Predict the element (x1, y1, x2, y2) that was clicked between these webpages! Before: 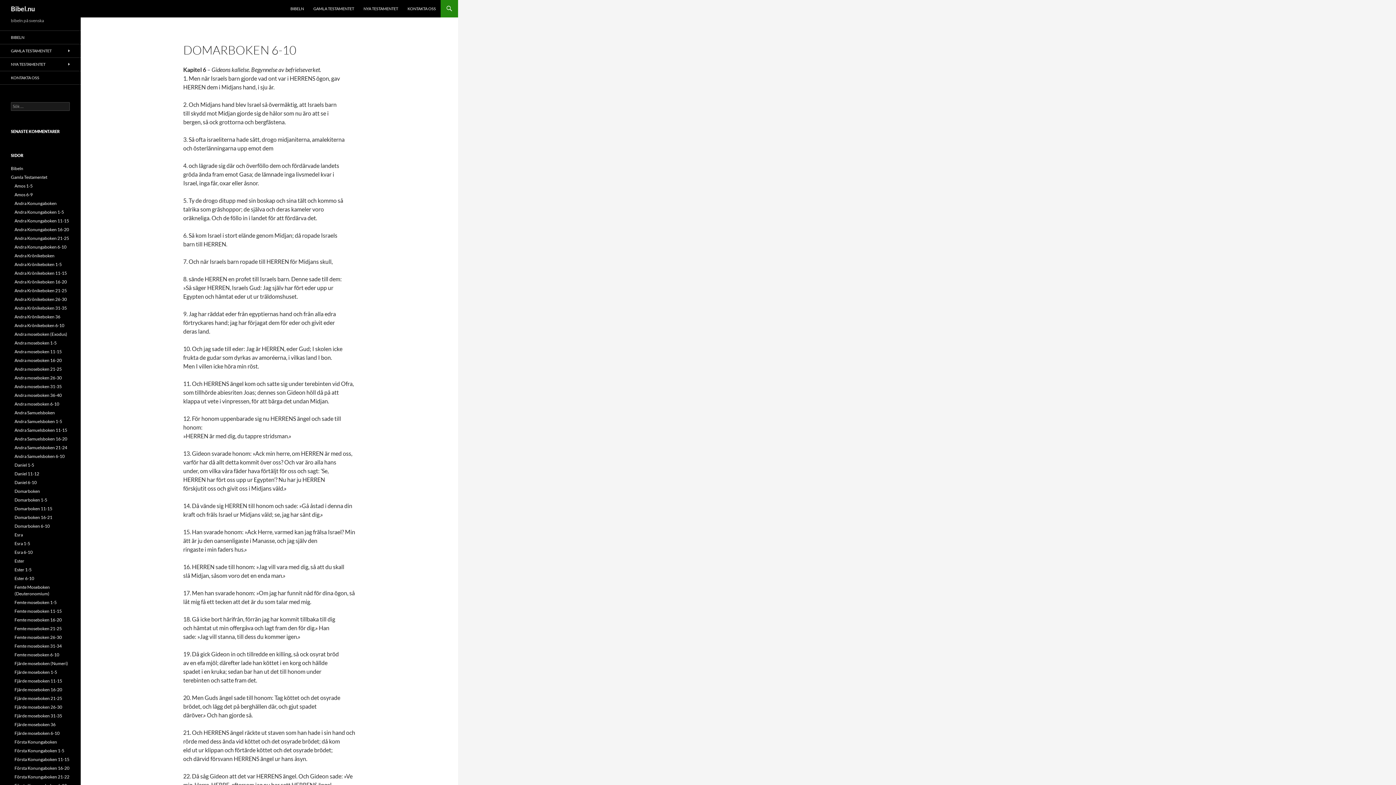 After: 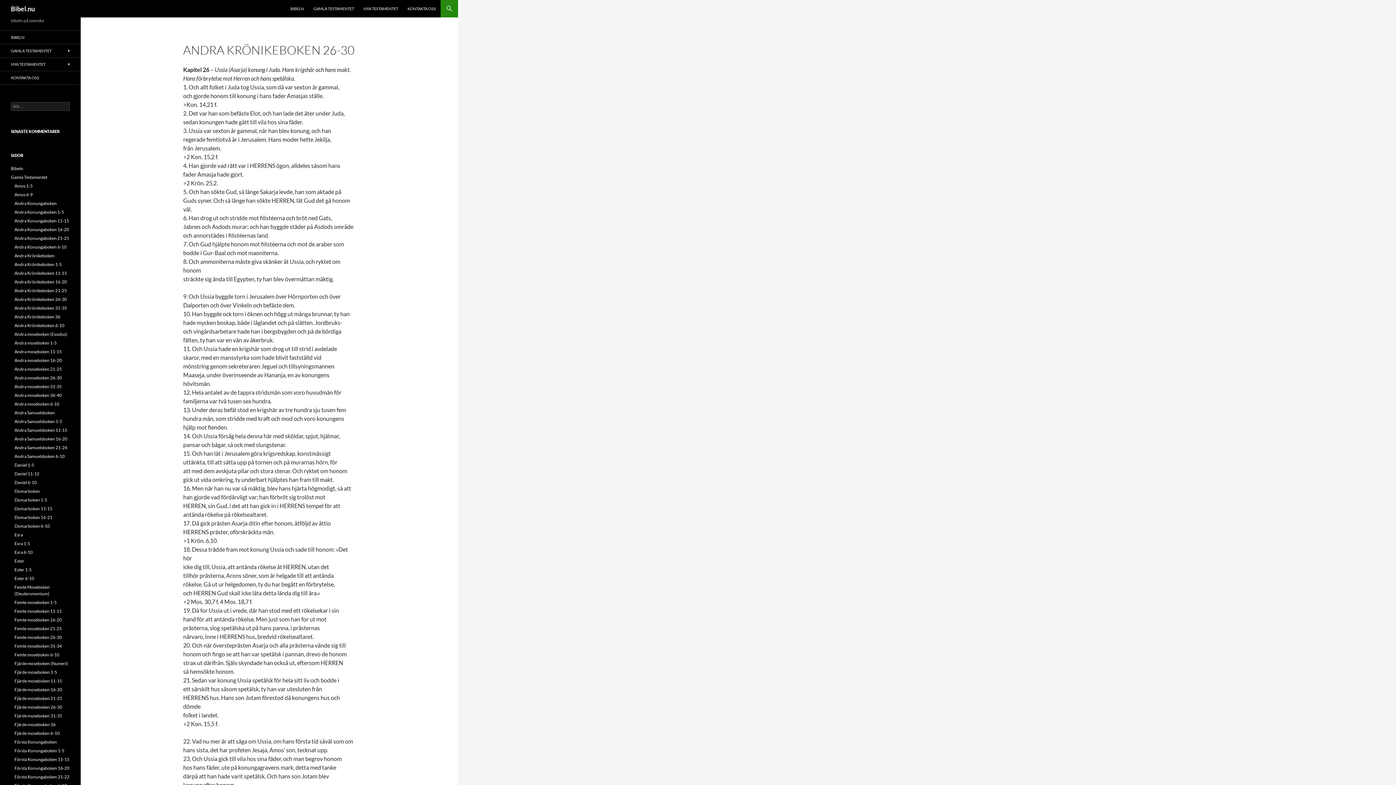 Action: label: Andra Krönikeboken 26-30 bbox: (14, 296, 66, 302)